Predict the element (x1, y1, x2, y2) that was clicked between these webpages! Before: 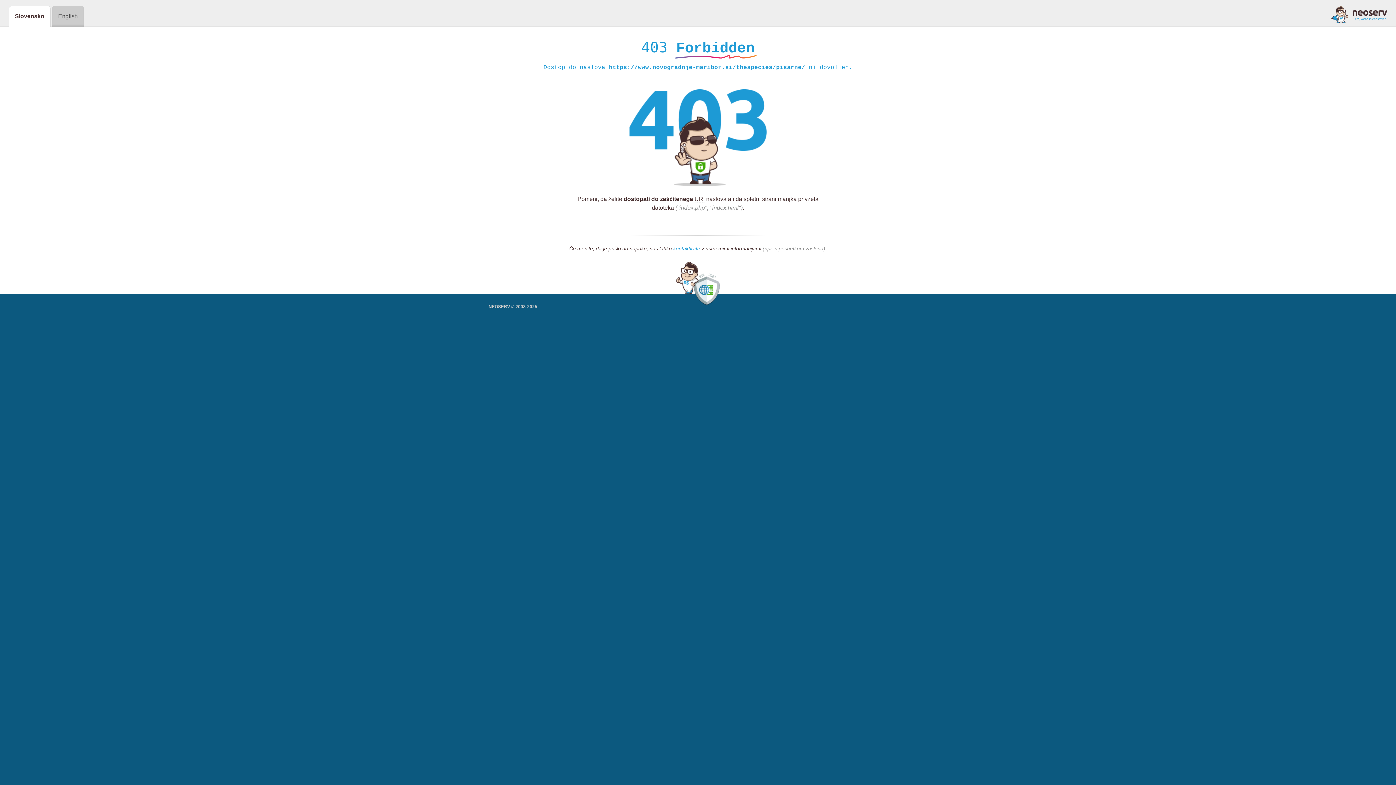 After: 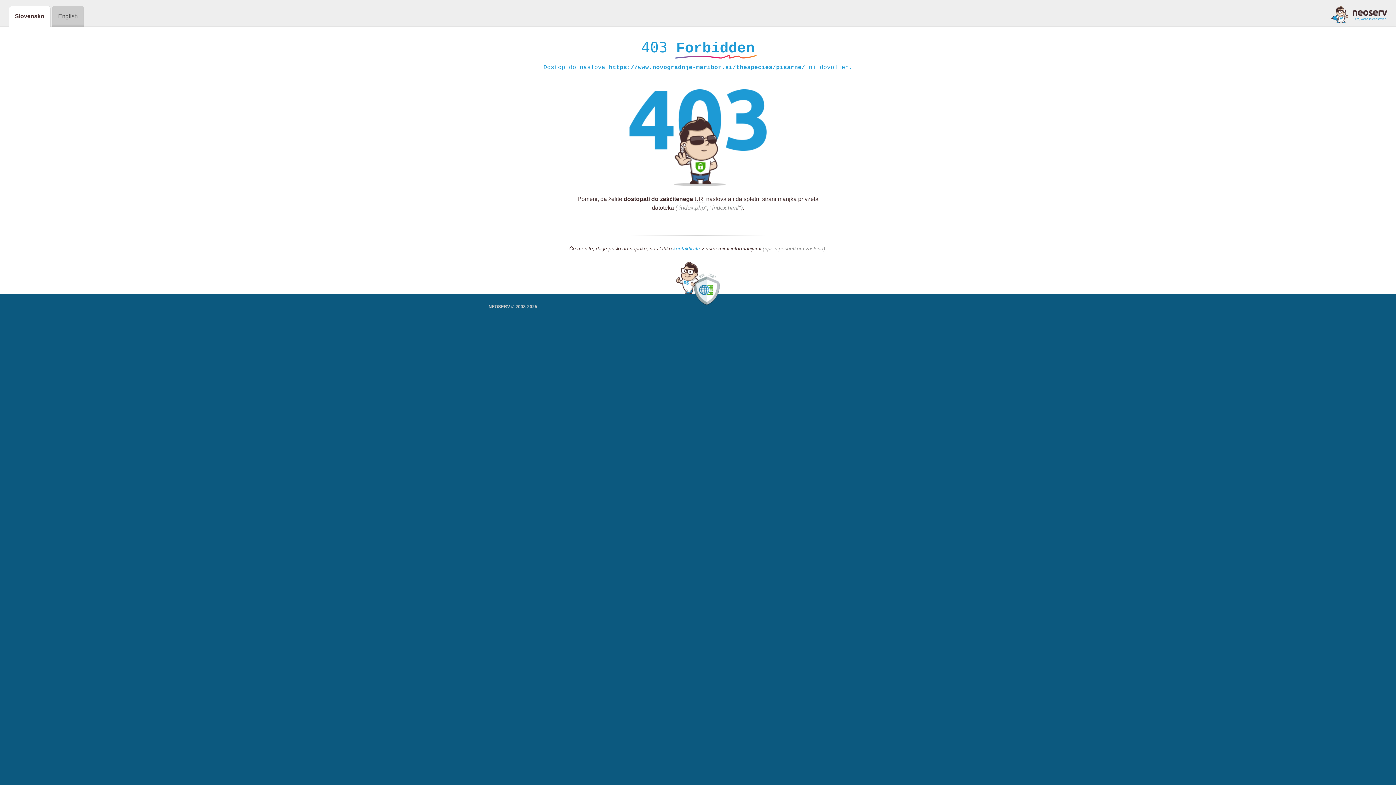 Action: bbox: (1331, 5, 1387, 23)